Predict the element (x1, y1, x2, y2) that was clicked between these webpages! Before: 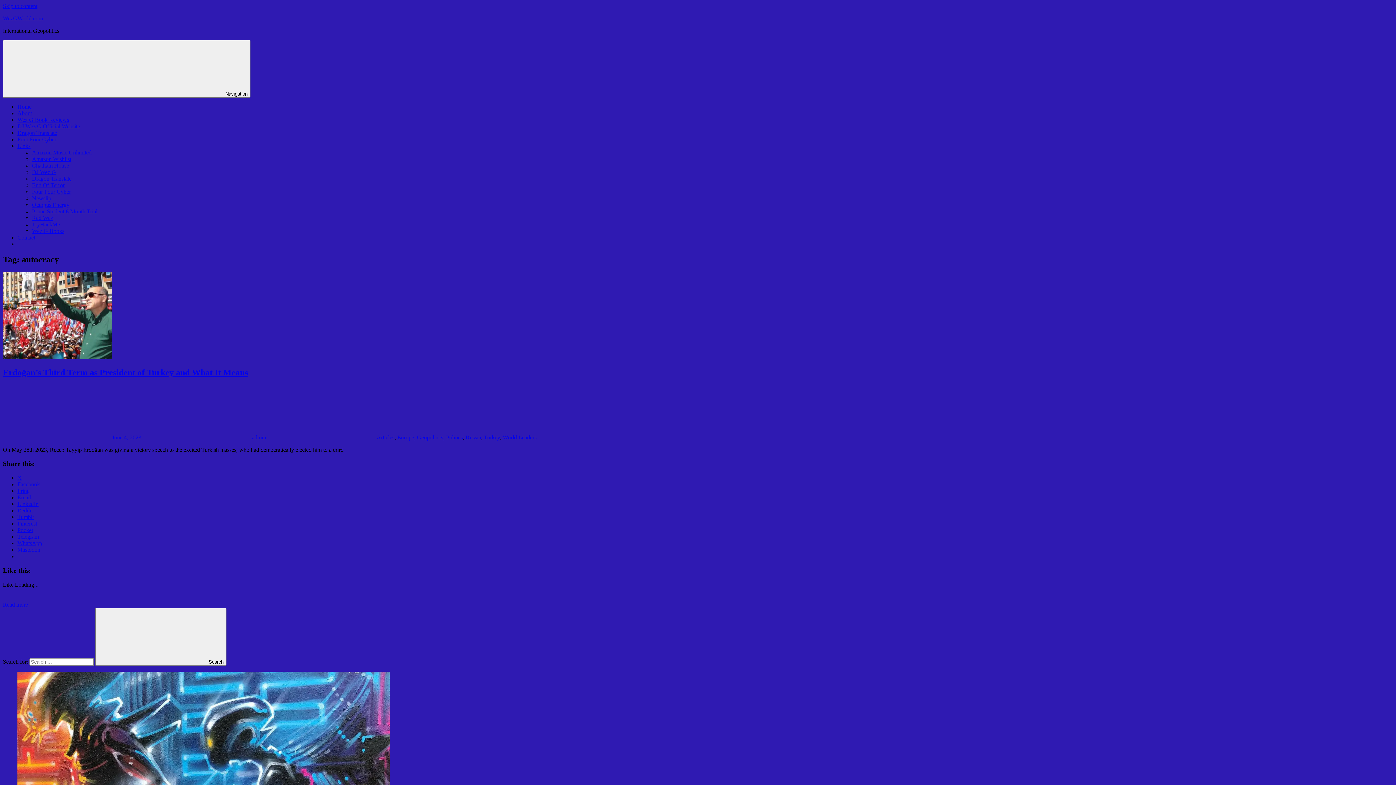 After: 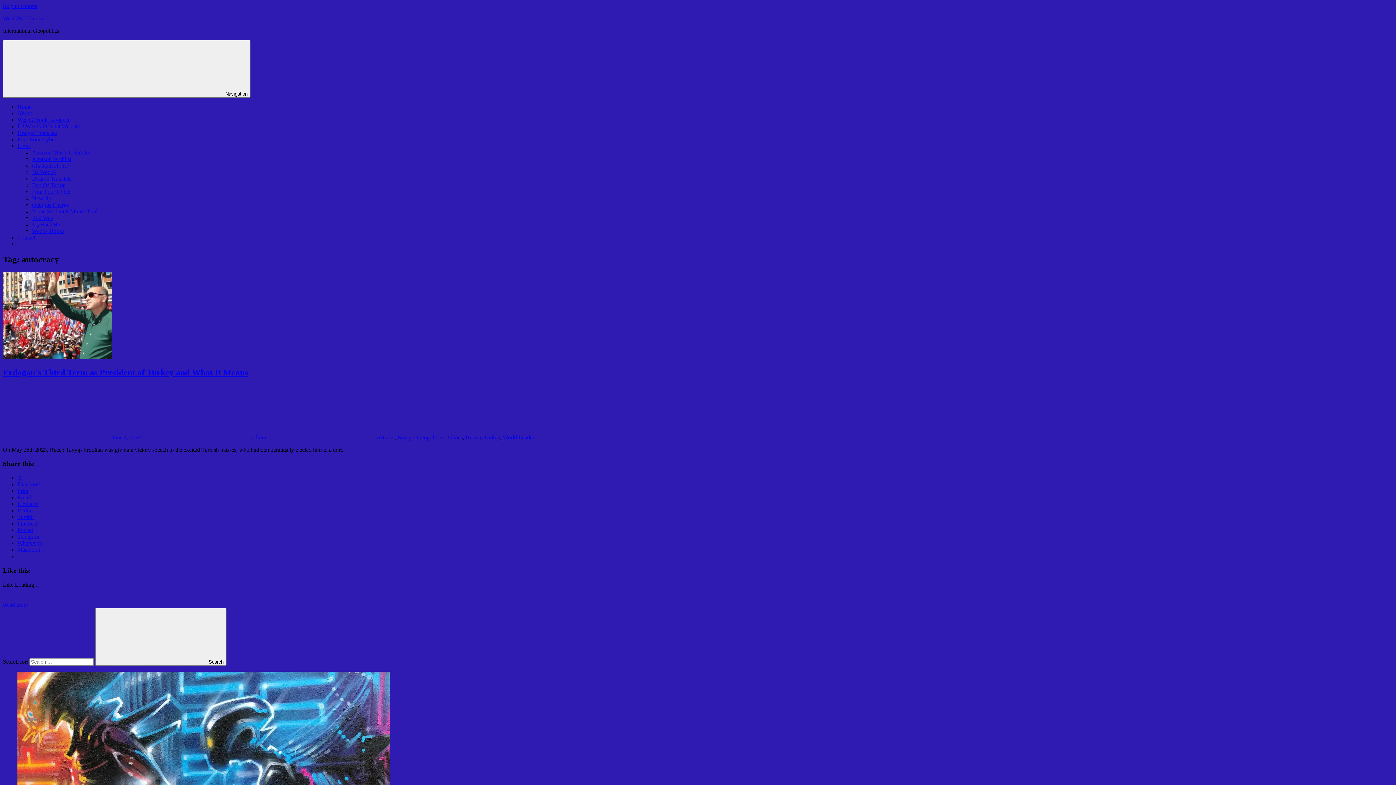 Action: bbox: (17, 507, 32, 513) label: Reddit